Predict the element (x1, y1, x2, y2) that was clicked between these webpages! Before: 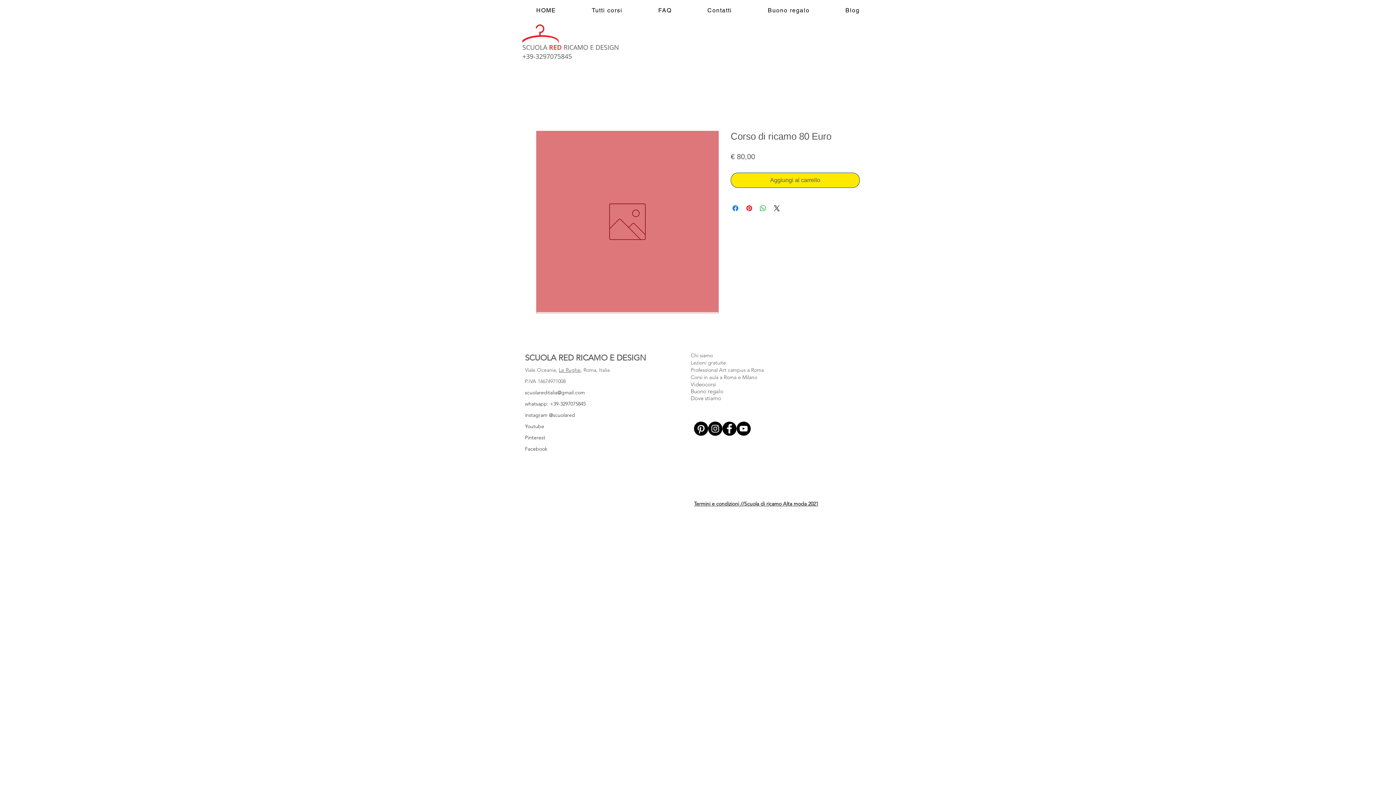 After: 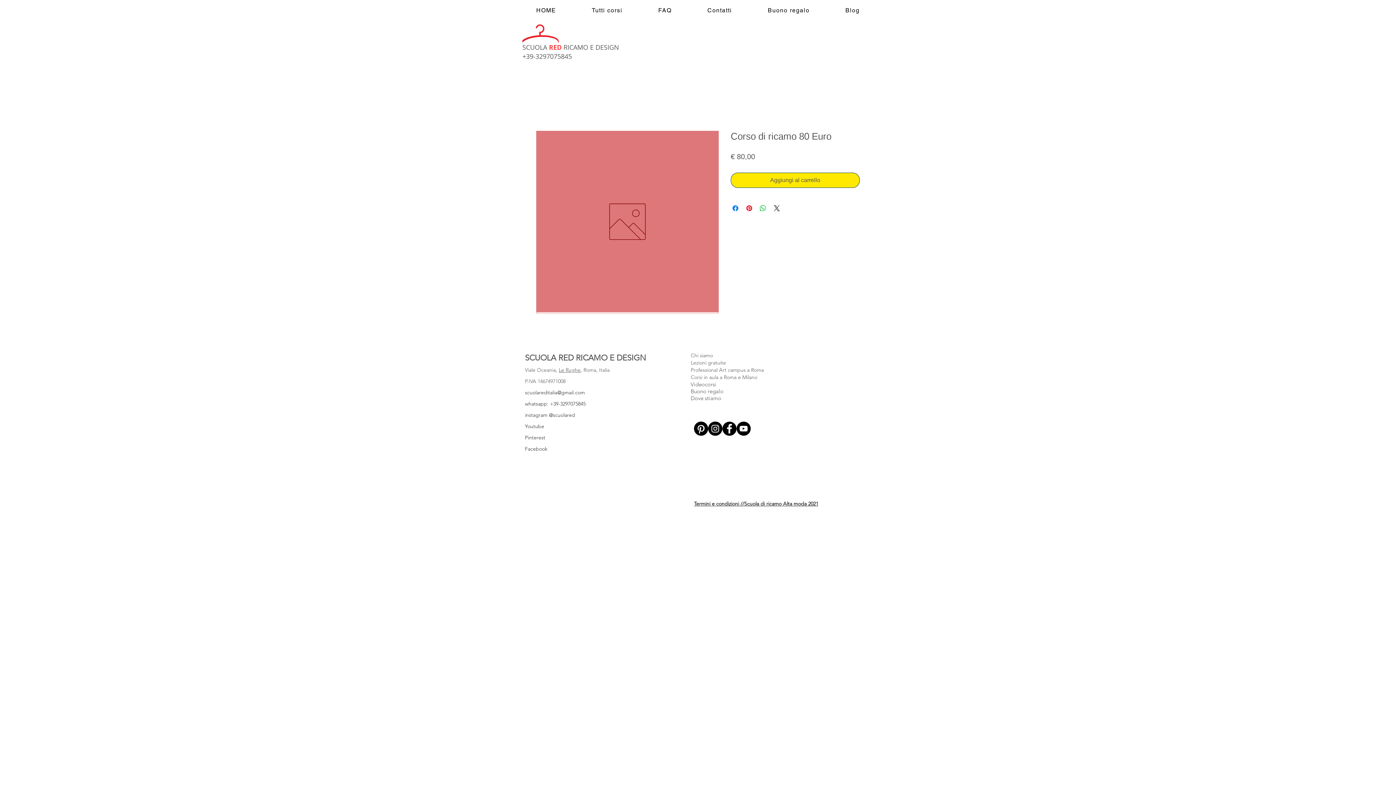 Action: label: Buono regalo bbox: (690, 388, 723, 394)